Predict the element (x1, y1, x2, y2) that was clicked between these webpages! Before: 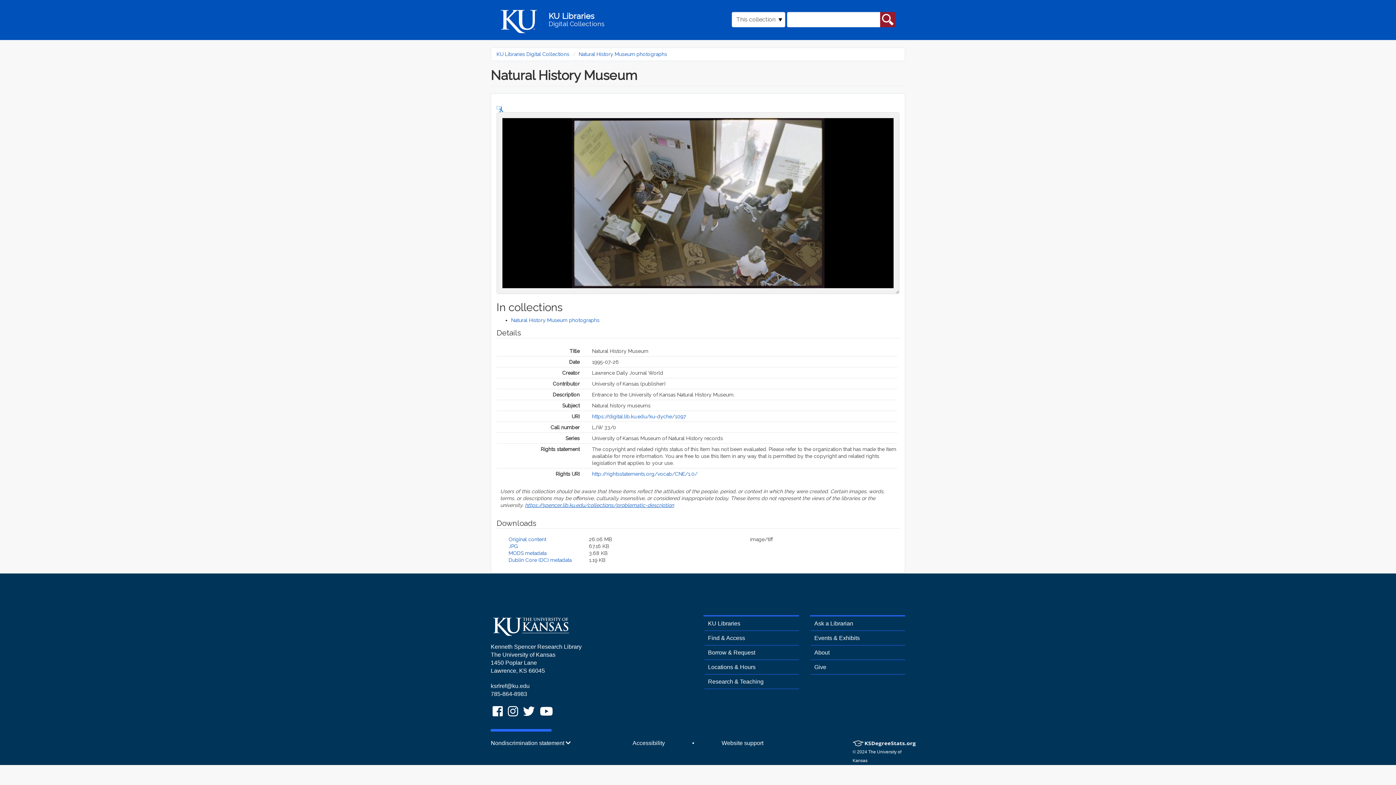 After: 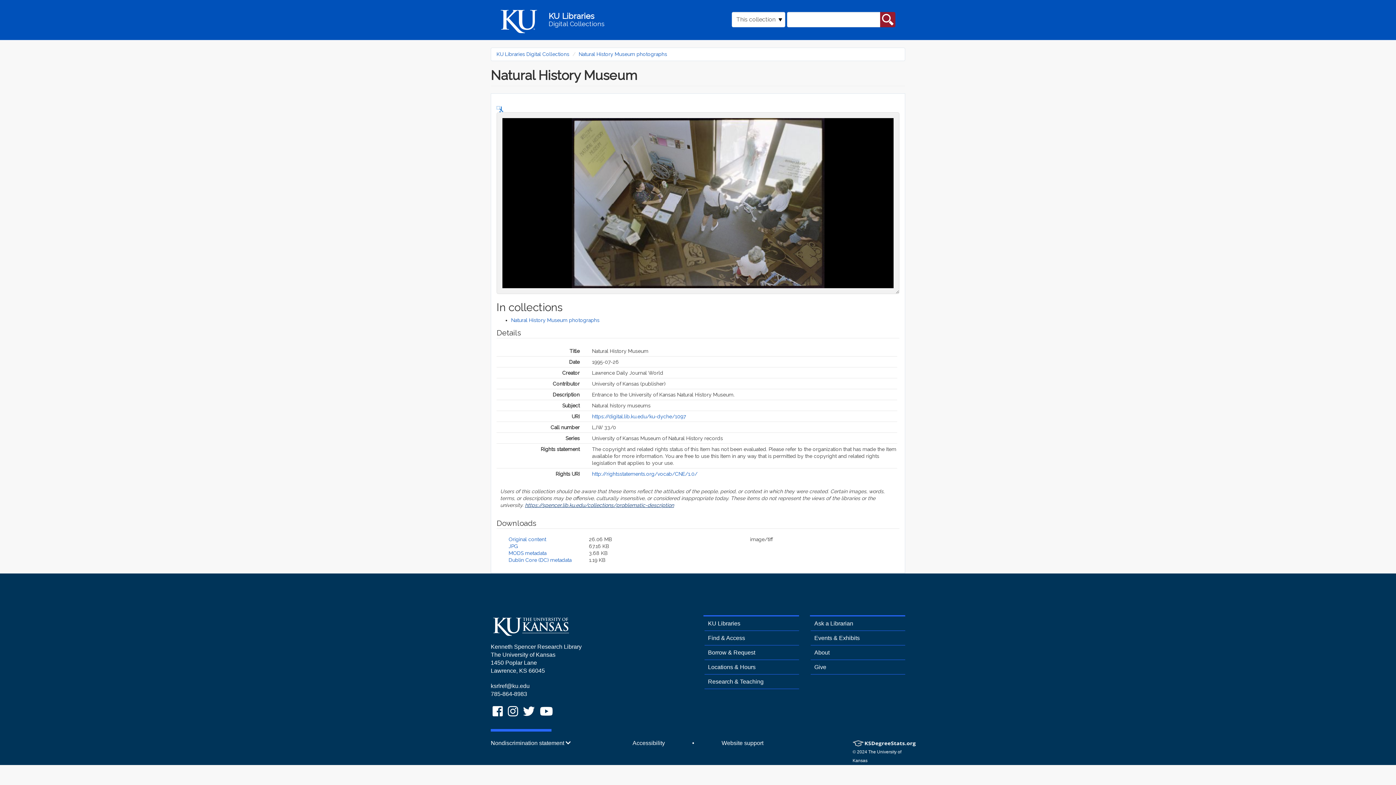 Action: bbox: (525, 502, 674, 508) label: https://spencer.lib.ku.edu/collections/problematic-description